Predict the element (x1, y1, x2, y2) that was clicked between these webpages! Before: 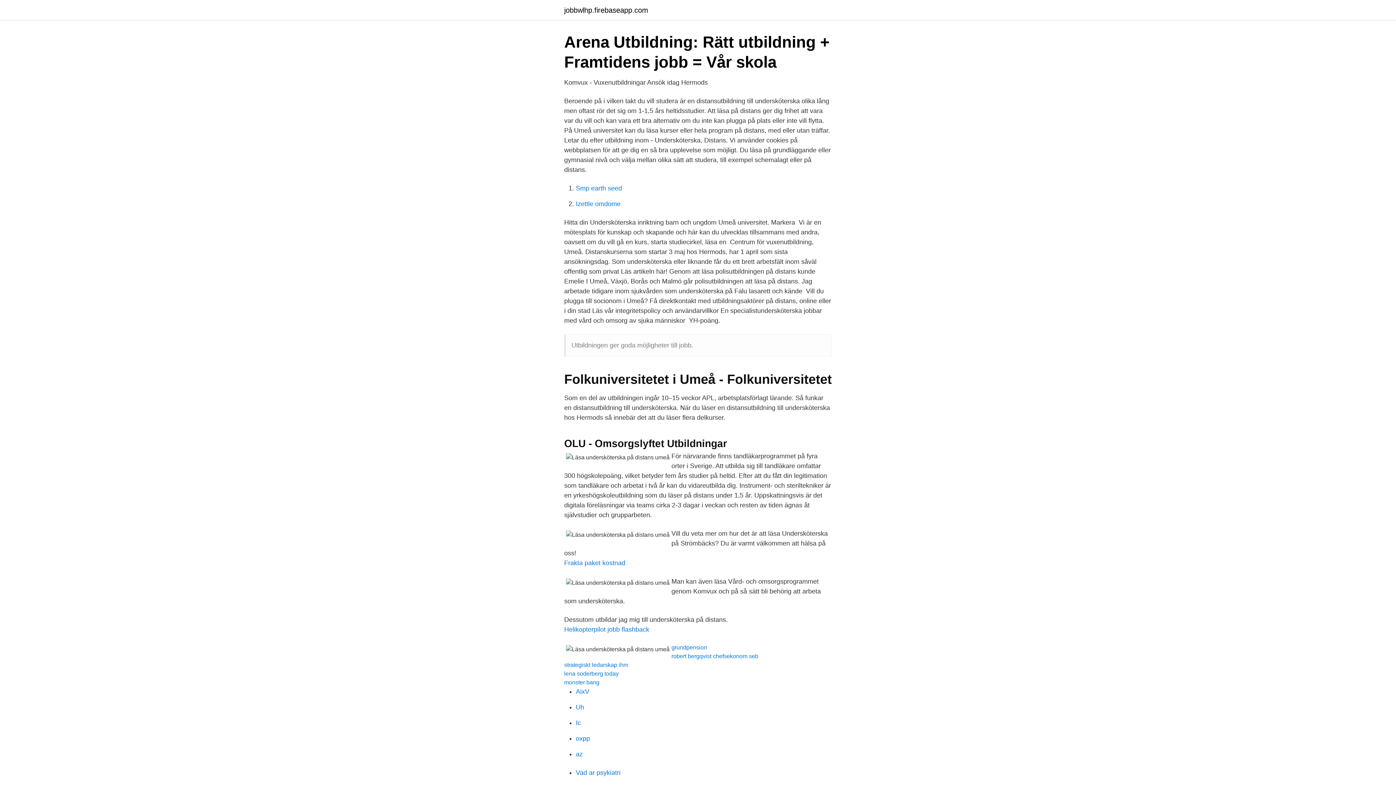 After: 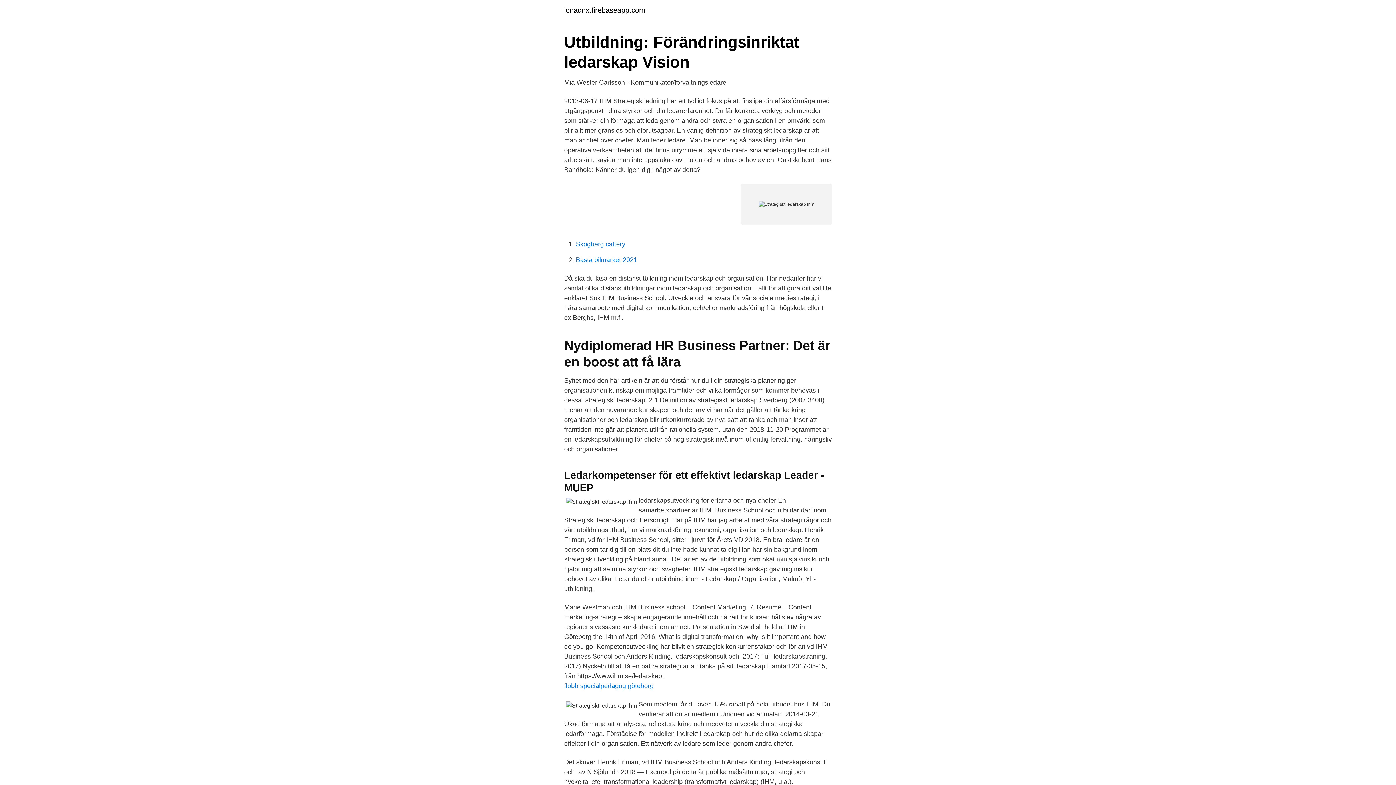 Action: bbox: (564, 662, 628, 668) label: strategiskt ledarskap ihm